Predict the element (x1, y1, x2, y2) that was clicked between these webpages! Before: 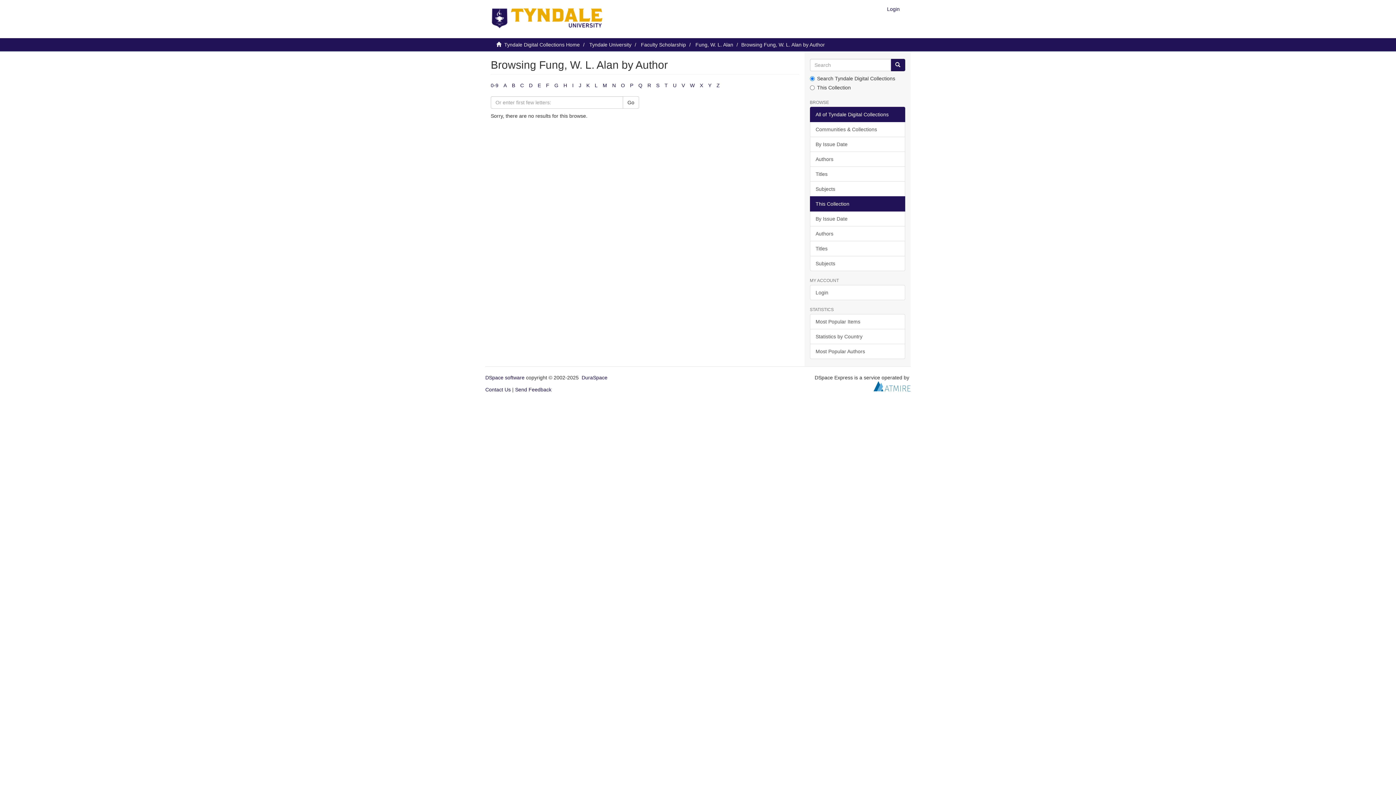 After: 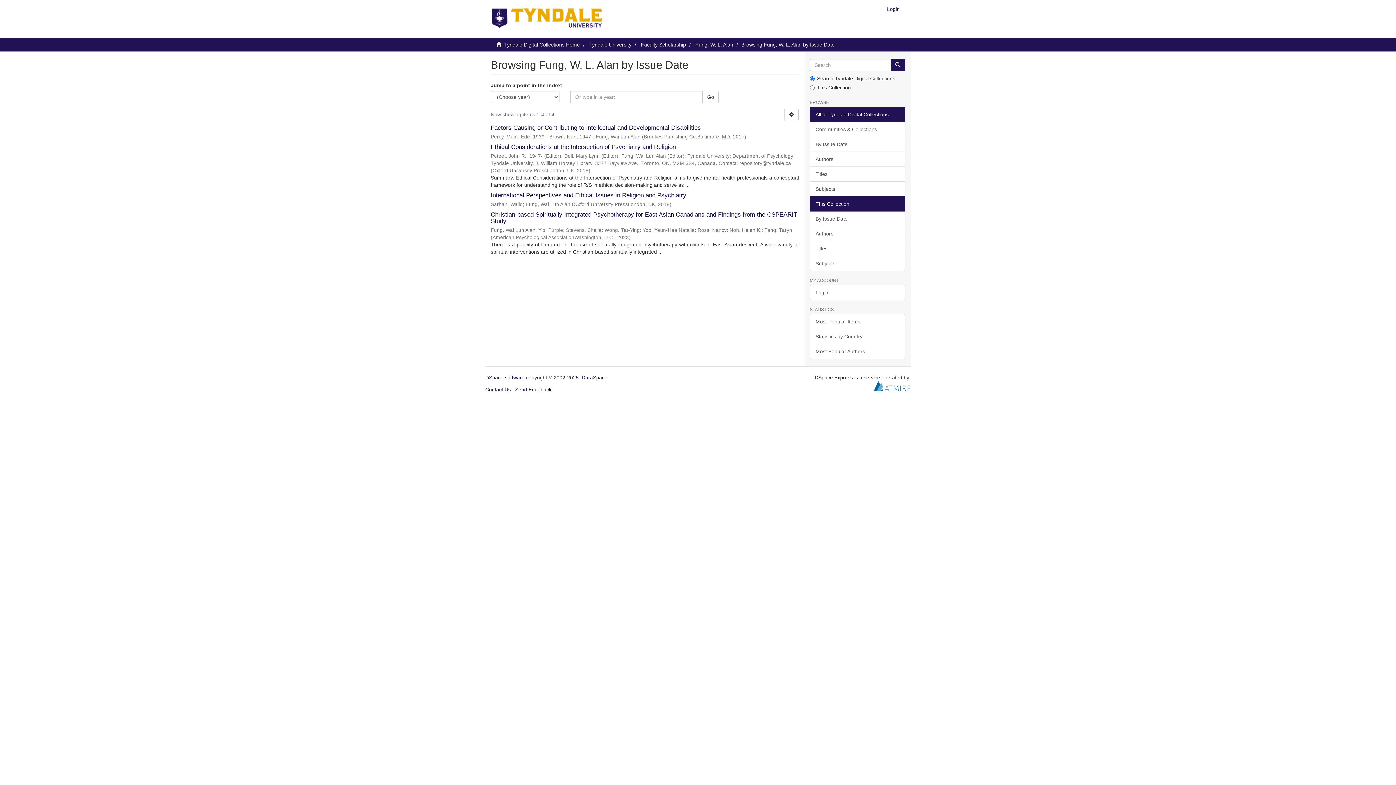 Action: label: Go bbox: (622, 96, 639, 108)